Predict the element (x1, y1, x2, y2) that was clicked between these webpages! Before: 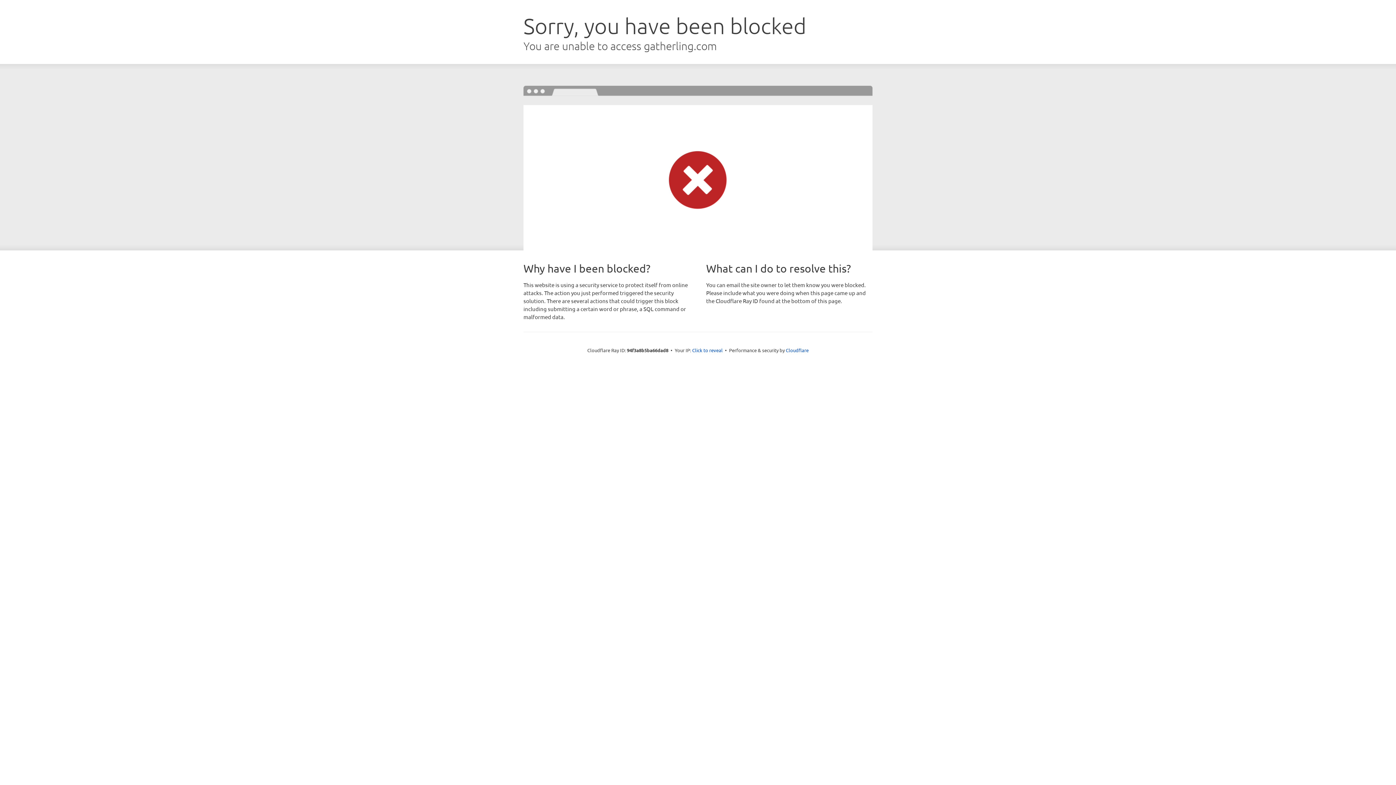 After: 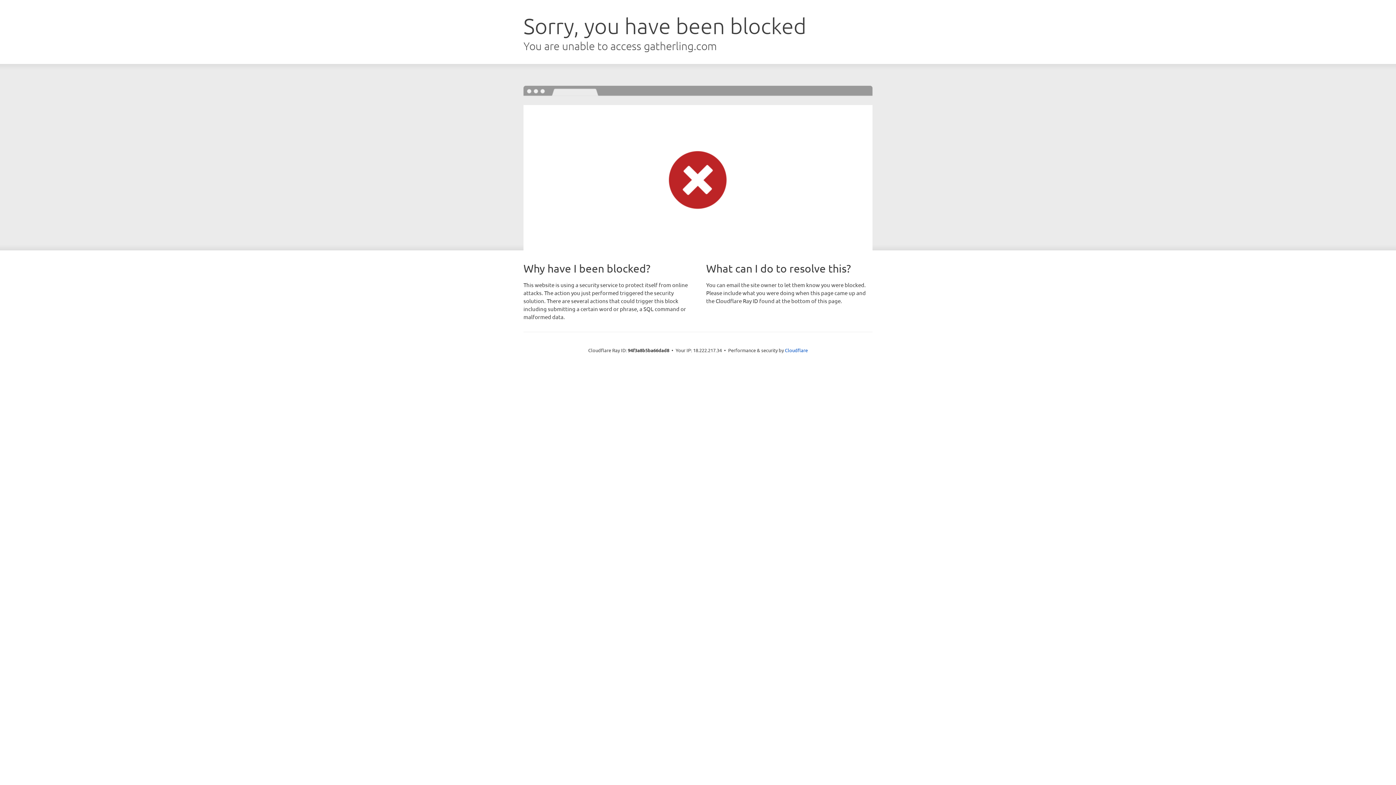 Action: bbox: (692, 346, 722, 353) label: Click to reveal